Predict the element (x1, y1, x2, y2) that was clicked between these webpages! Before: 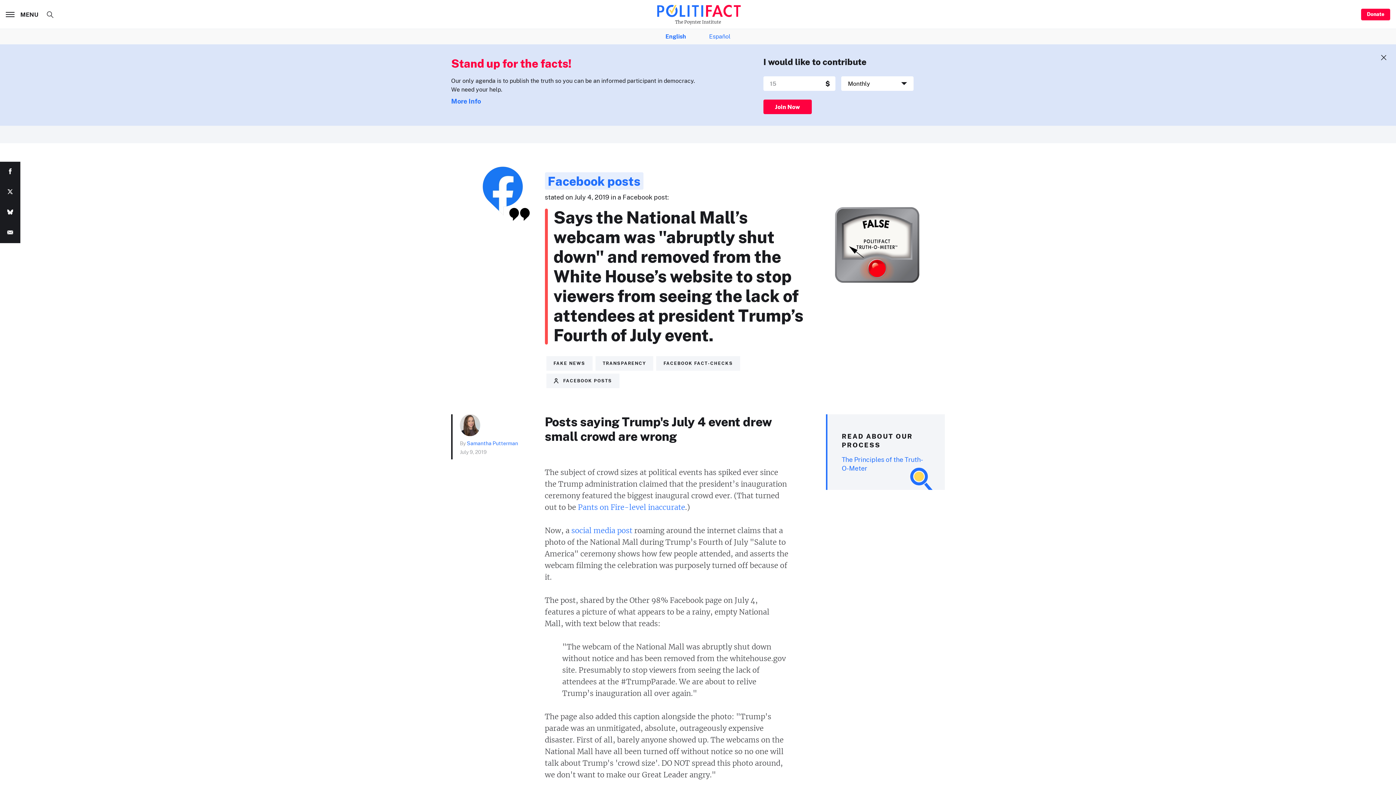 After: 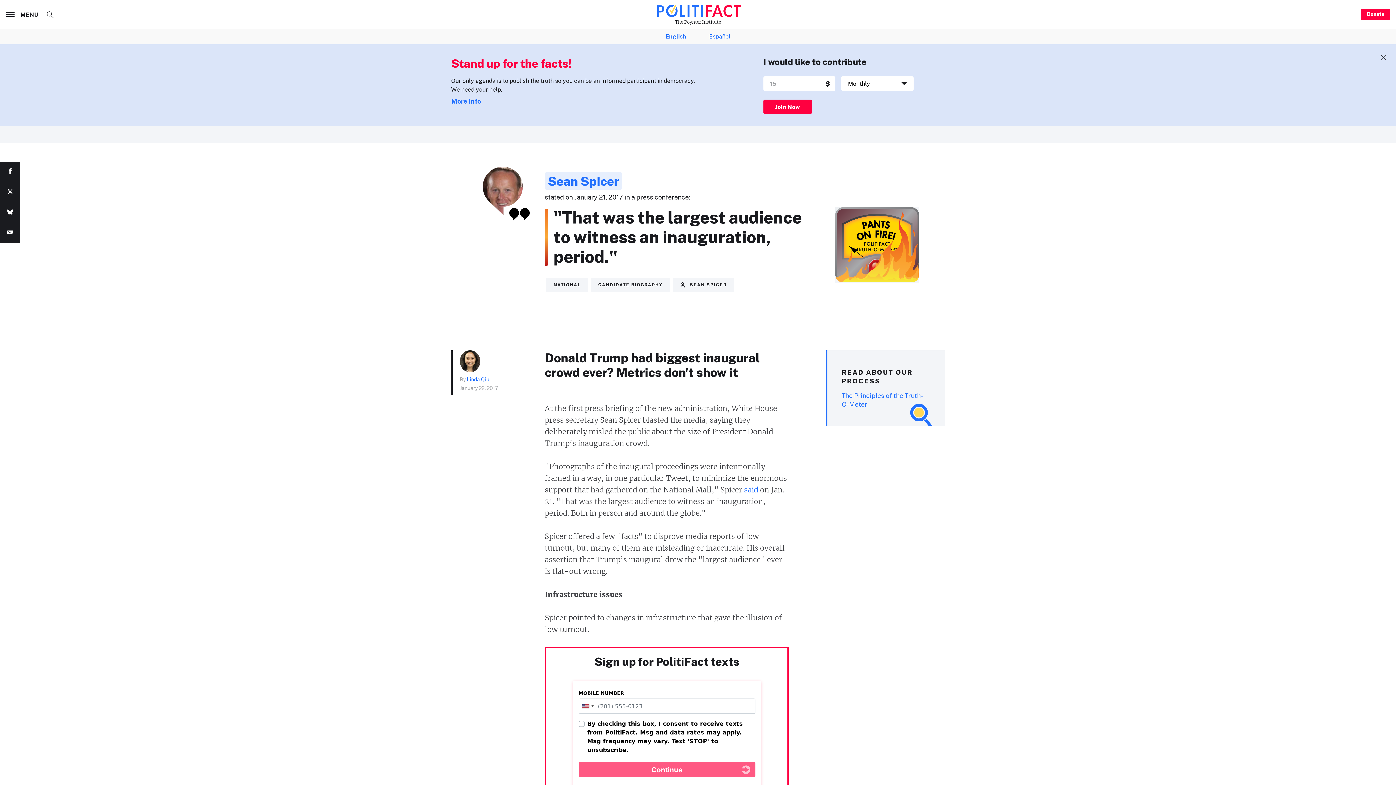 Action: bbox: (578, 502, 685, 512) label: Pants on Fire-level inaccurate